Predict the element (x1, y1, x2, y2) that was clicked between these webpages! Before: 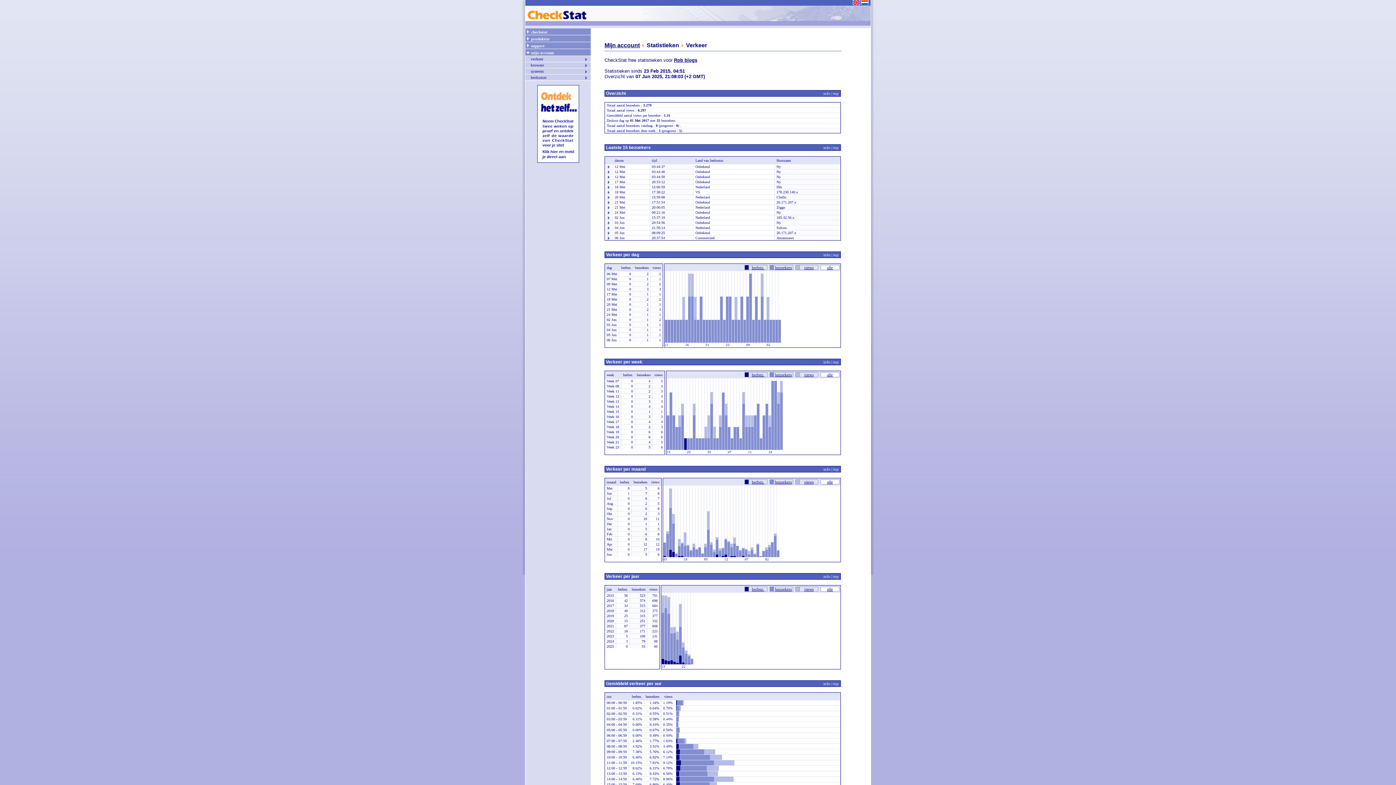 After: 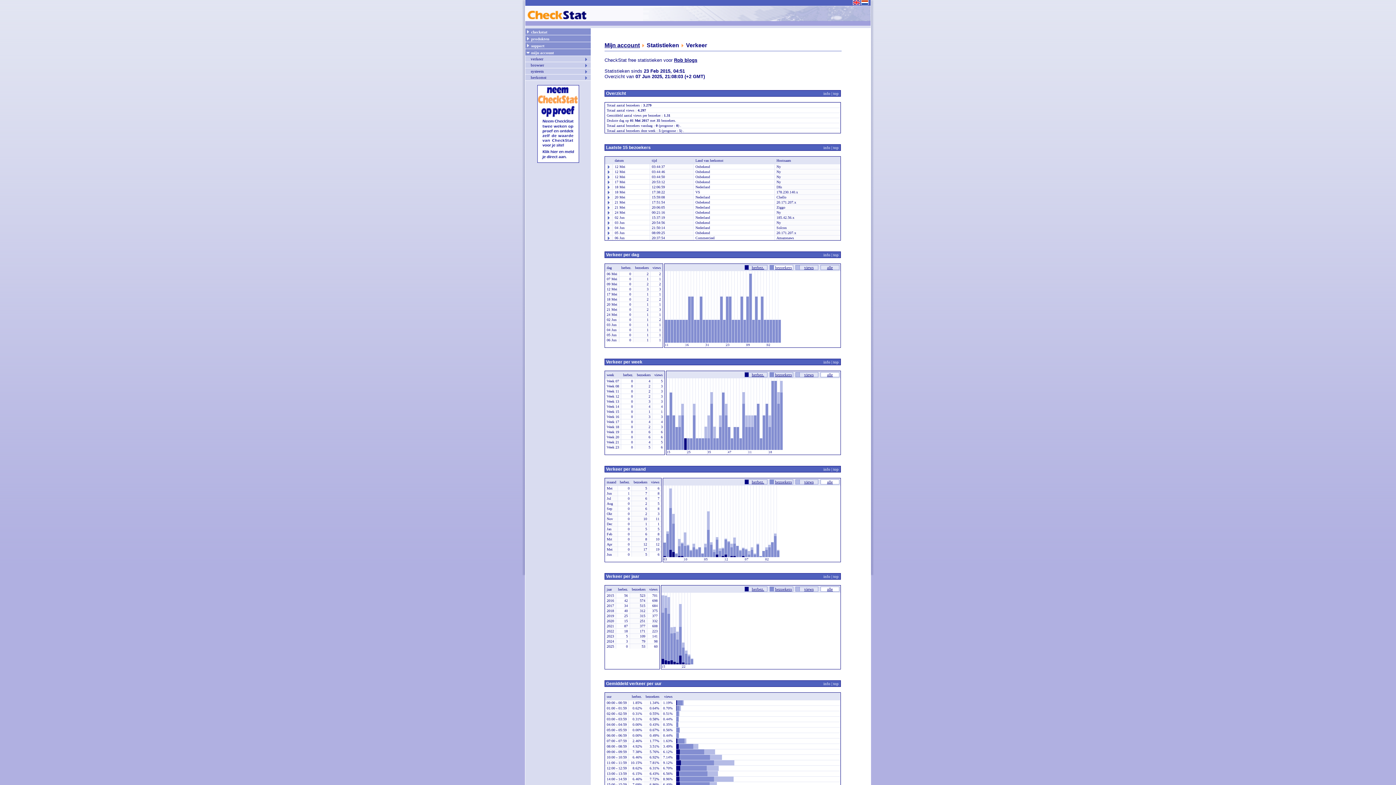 Action: bbox: (775, 265, 792, 269) label: bezoekers